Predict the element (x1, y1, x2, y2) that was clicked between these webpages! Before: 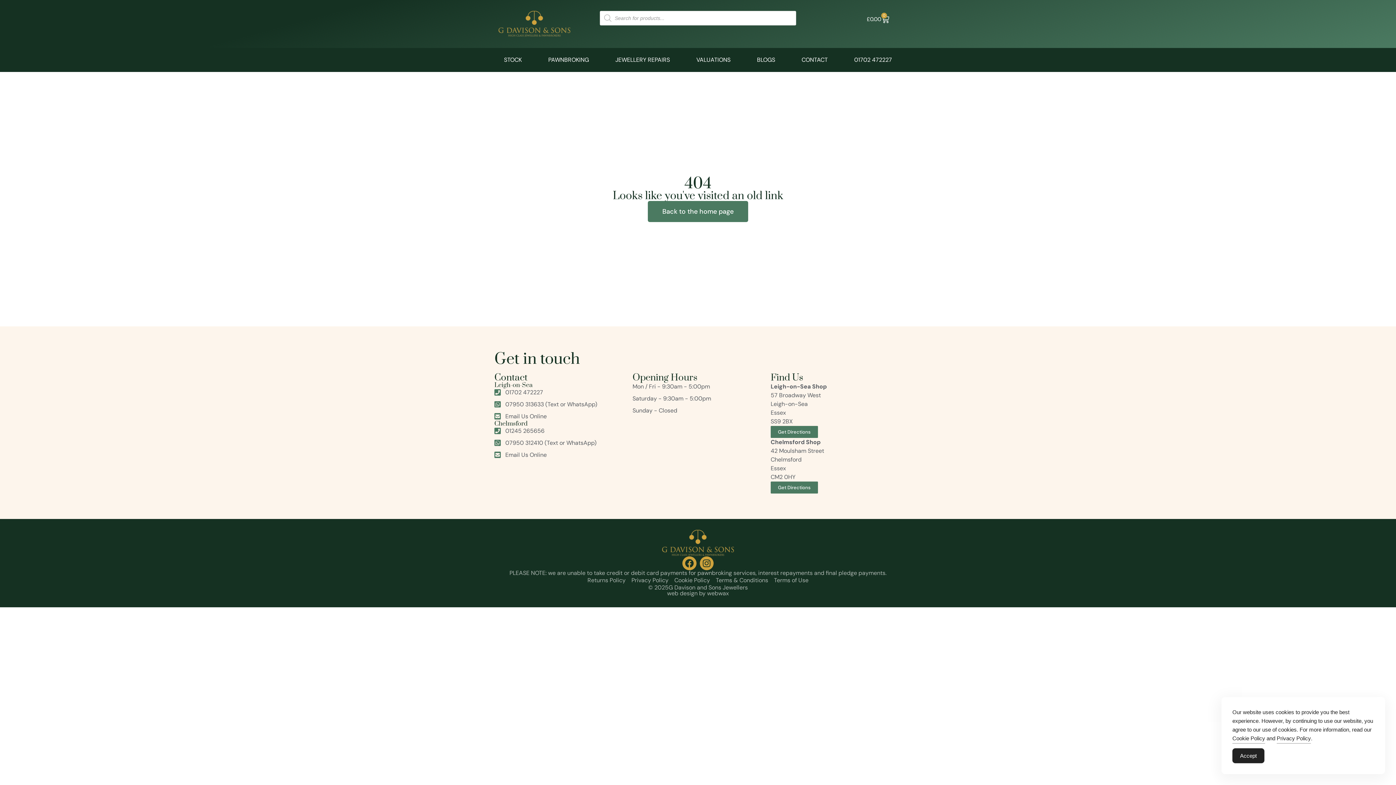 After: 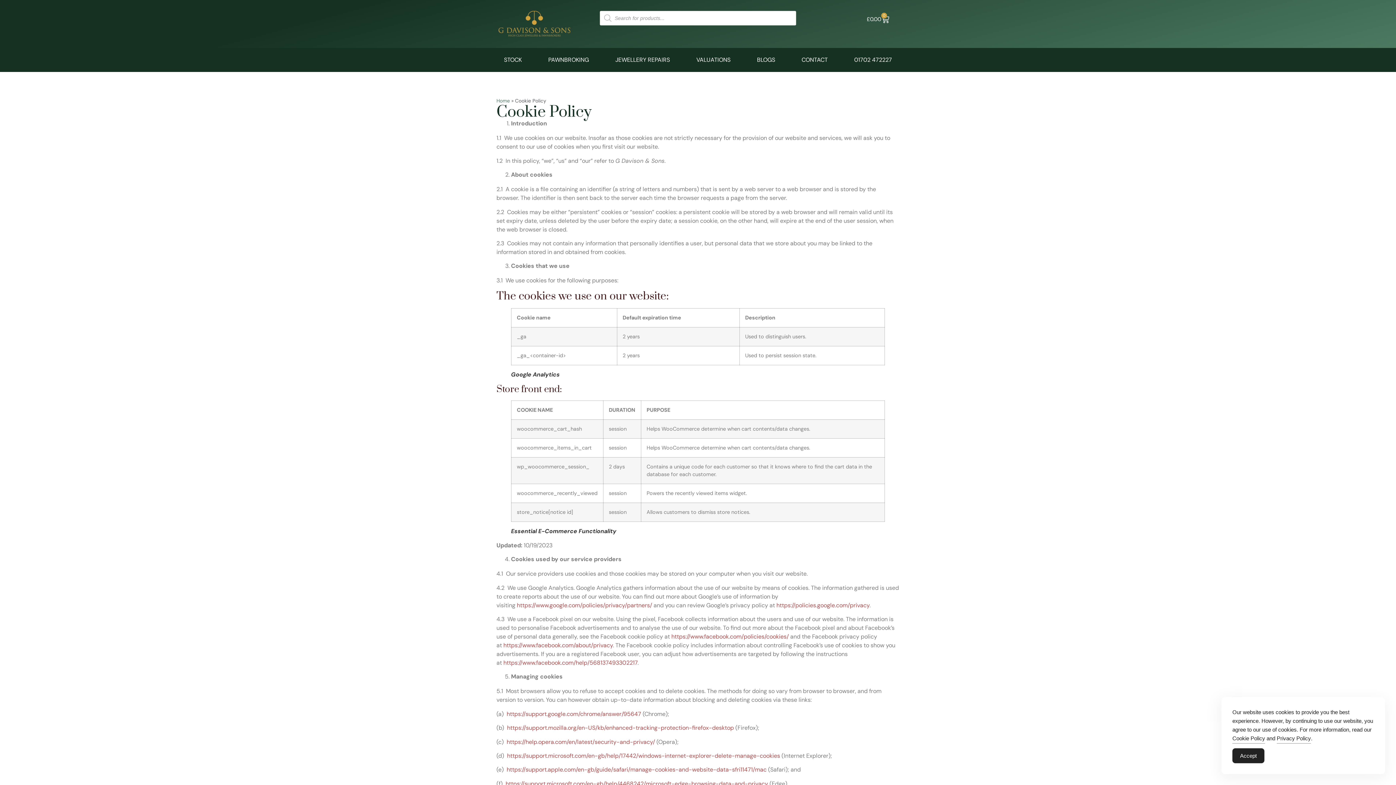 Action: bbox: (674, 576, 710, 585) label: Cookie Policy